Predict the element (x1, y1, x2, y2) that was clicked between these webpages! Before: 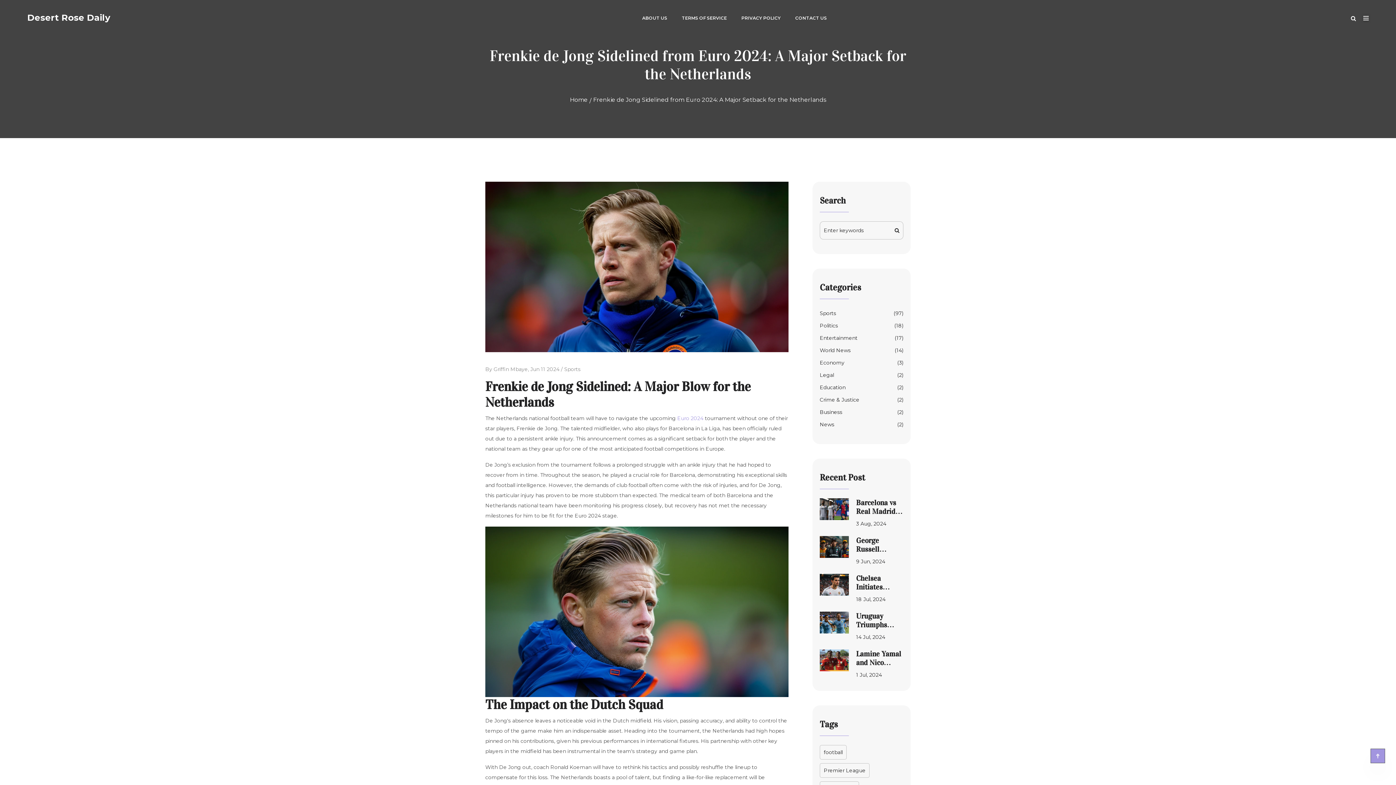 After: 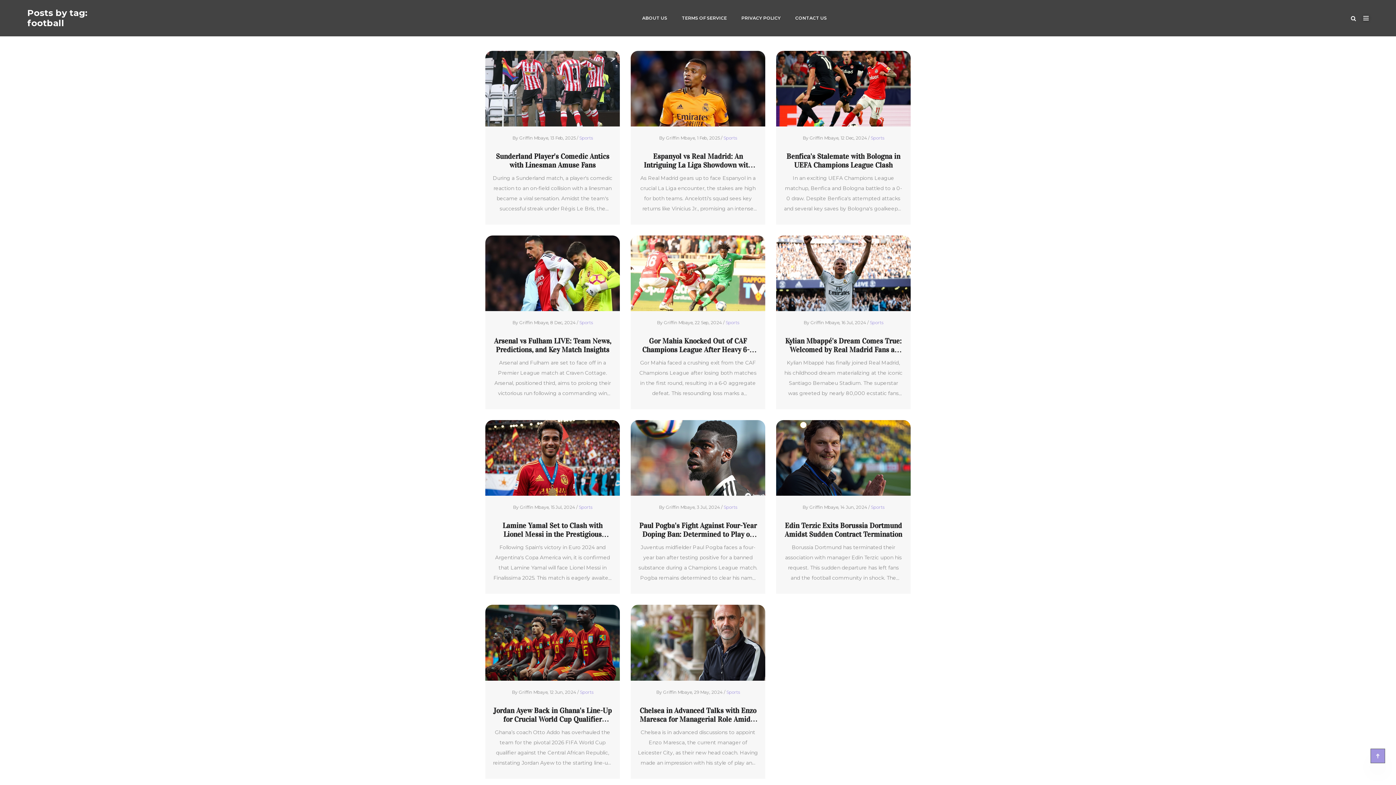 Action: bbox: (820, 745, 846, 760) label: football